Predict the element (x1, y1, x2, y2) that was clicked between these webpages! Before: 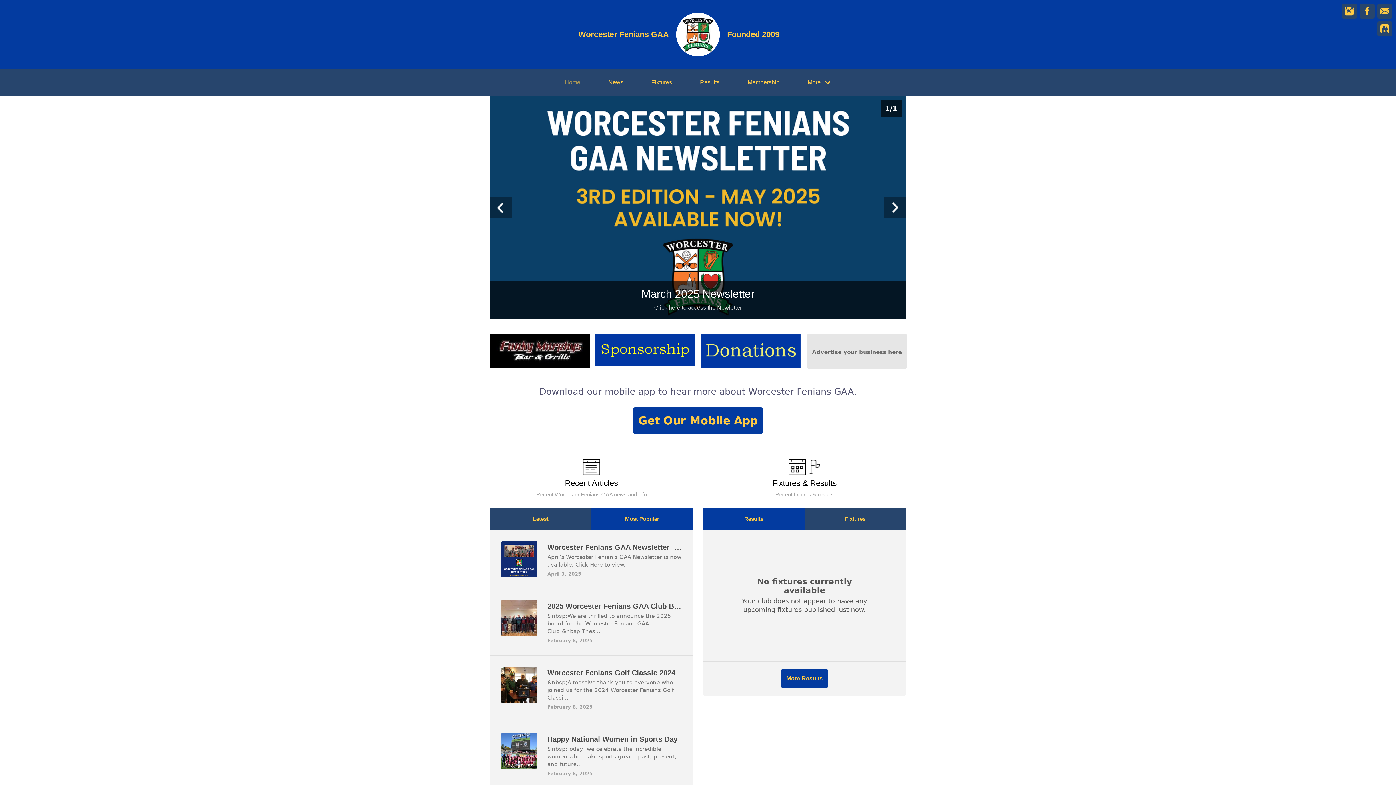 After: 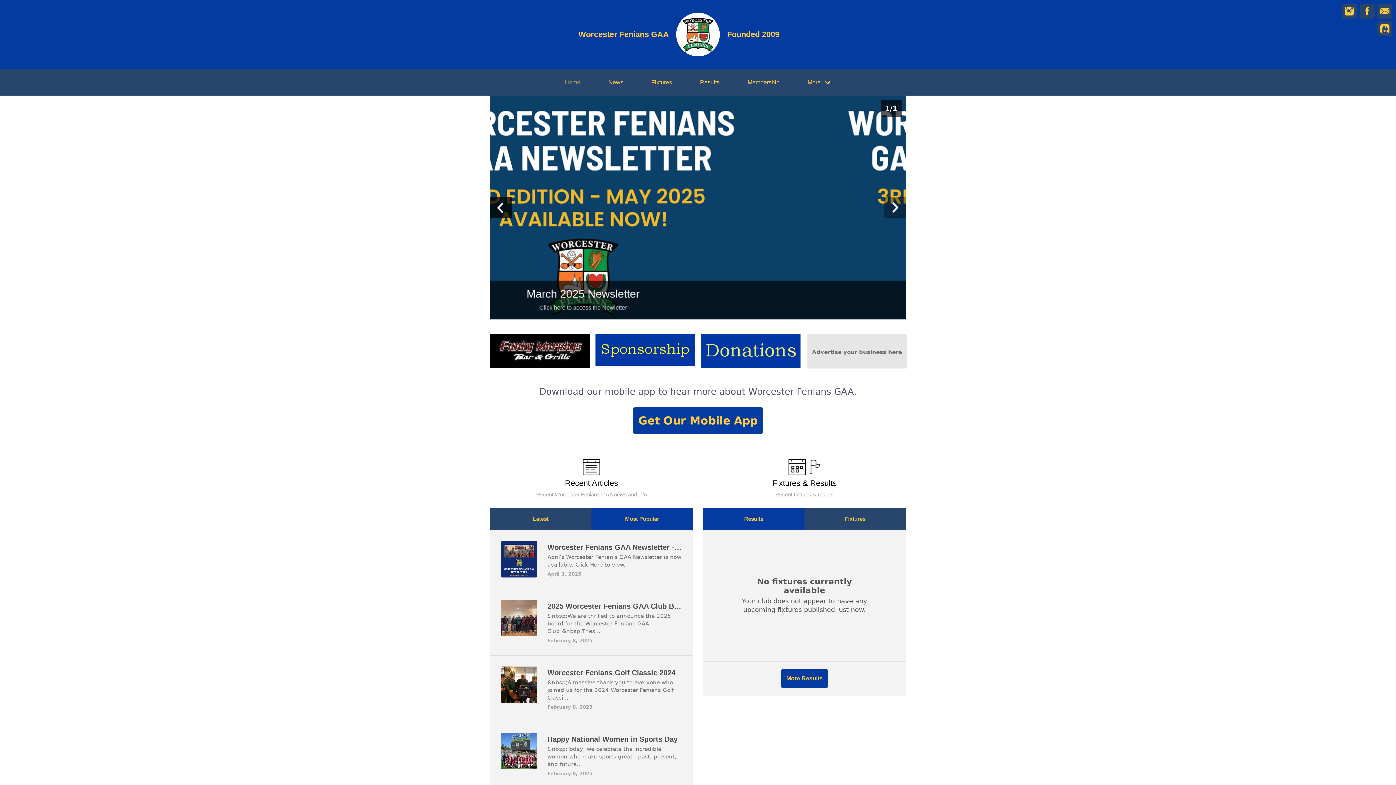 Action: label: Previous bbox: (490, 196, 512, 218)